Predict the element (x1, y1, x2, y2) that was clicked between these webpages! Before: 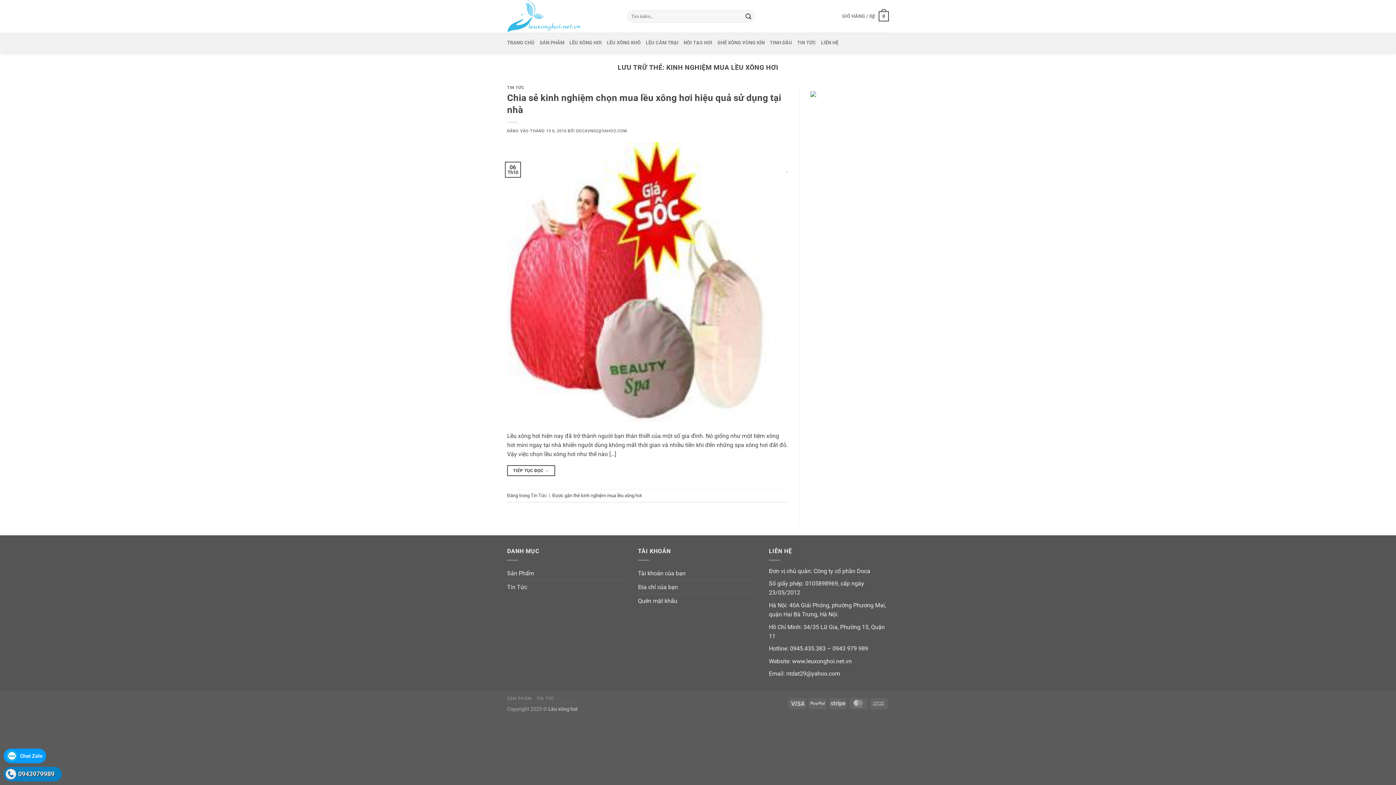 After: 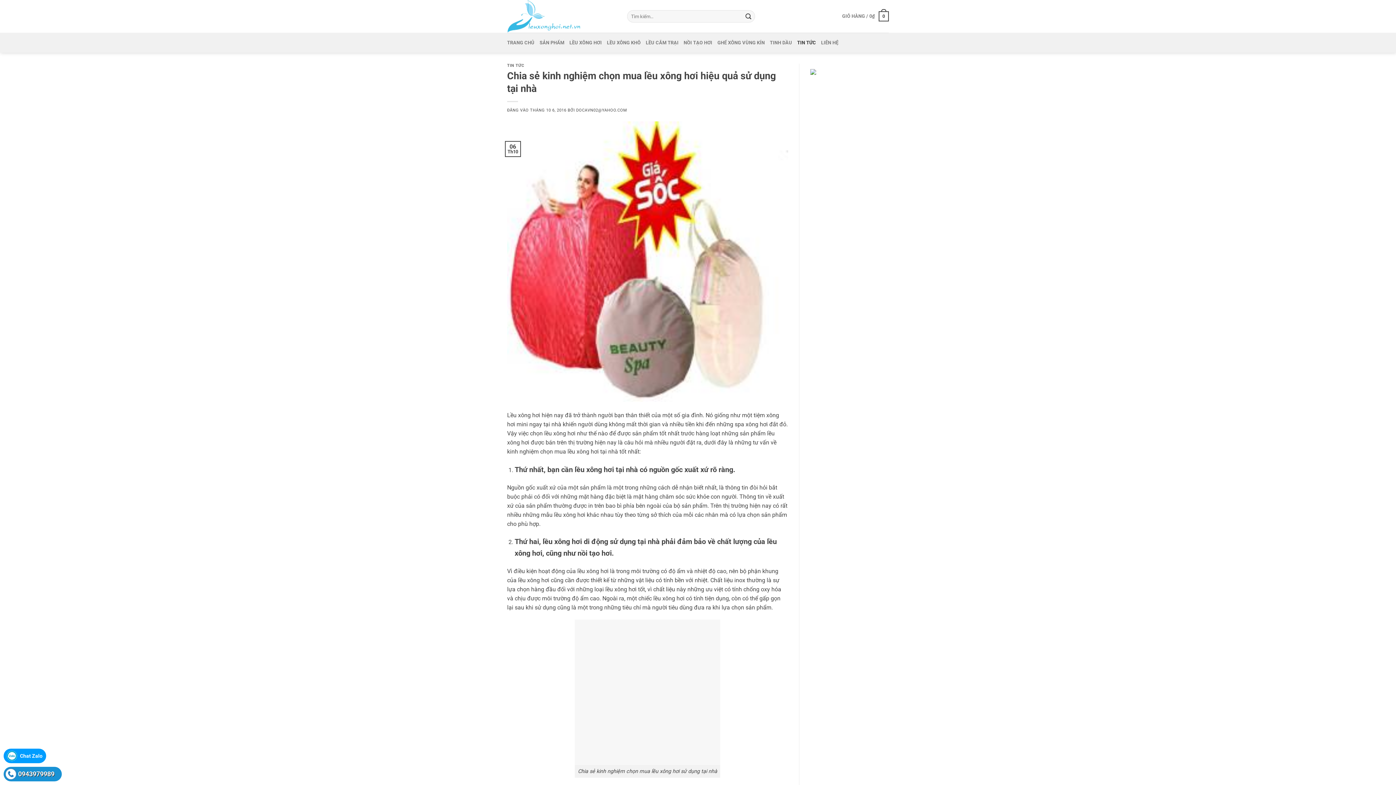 Action: bbox: (507, 465, 555, 476) label: TIẾP TỤC ĐỌC →